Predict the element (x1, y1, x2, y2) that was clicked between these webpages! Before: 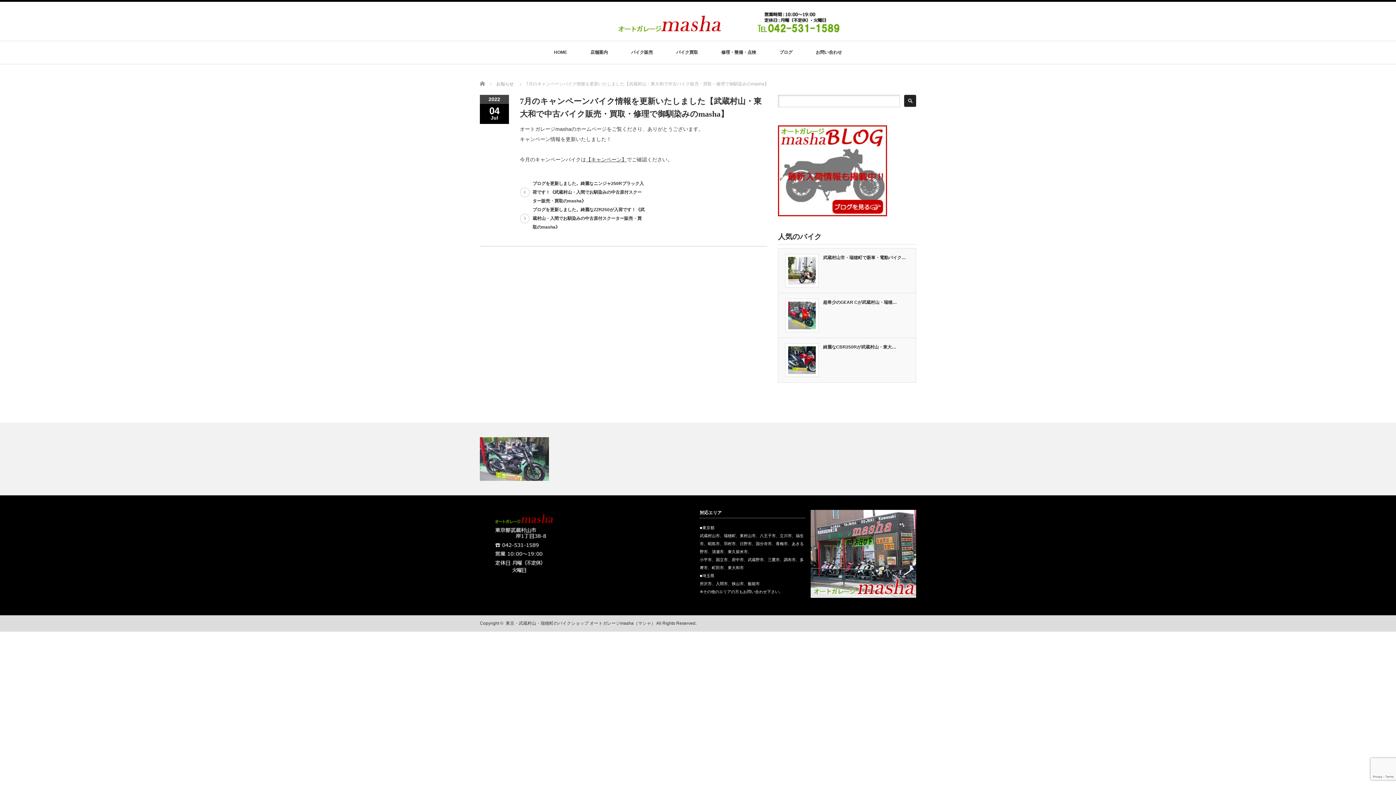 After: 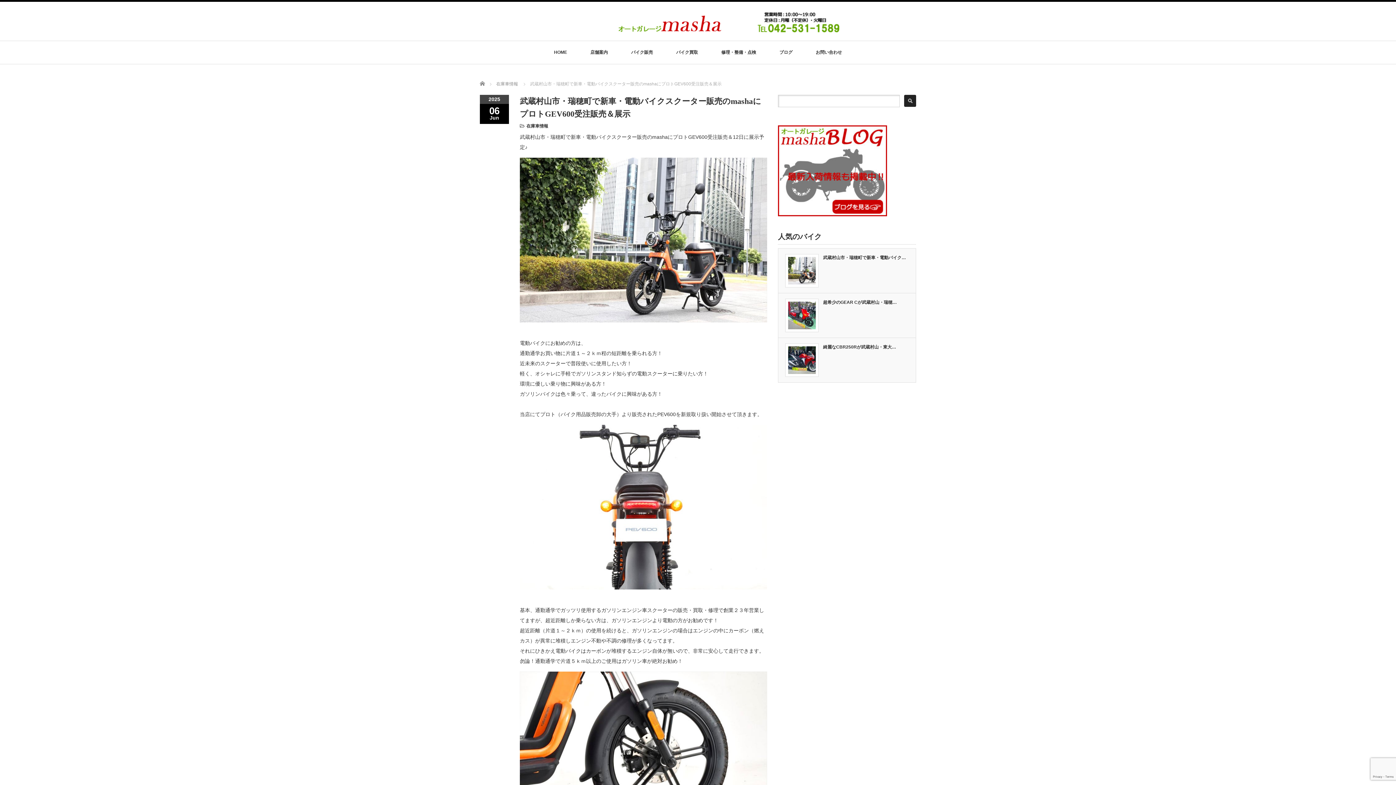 Action: label: 武蔵村山市・瑞穂町で新車・電動バイク… bbox: (823, 255, 906, 260)